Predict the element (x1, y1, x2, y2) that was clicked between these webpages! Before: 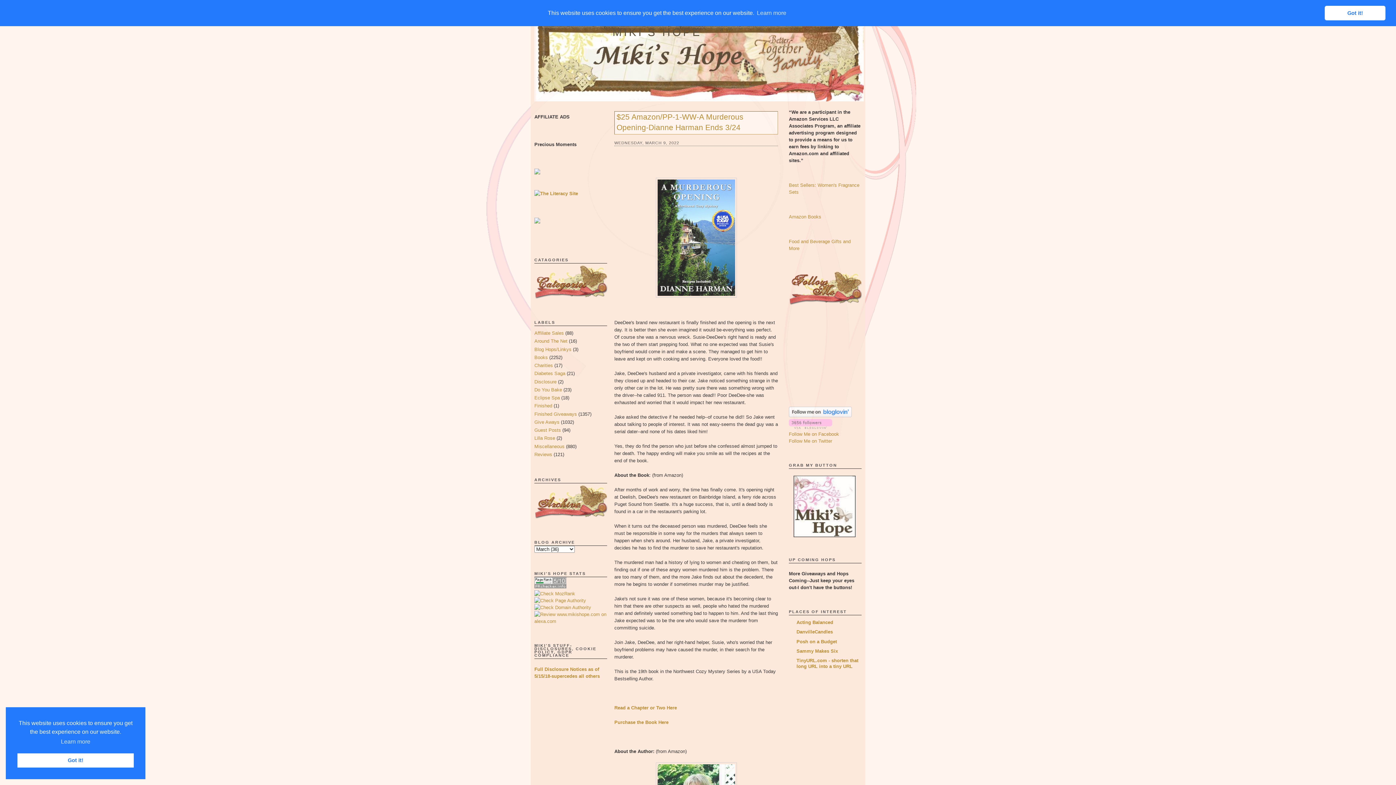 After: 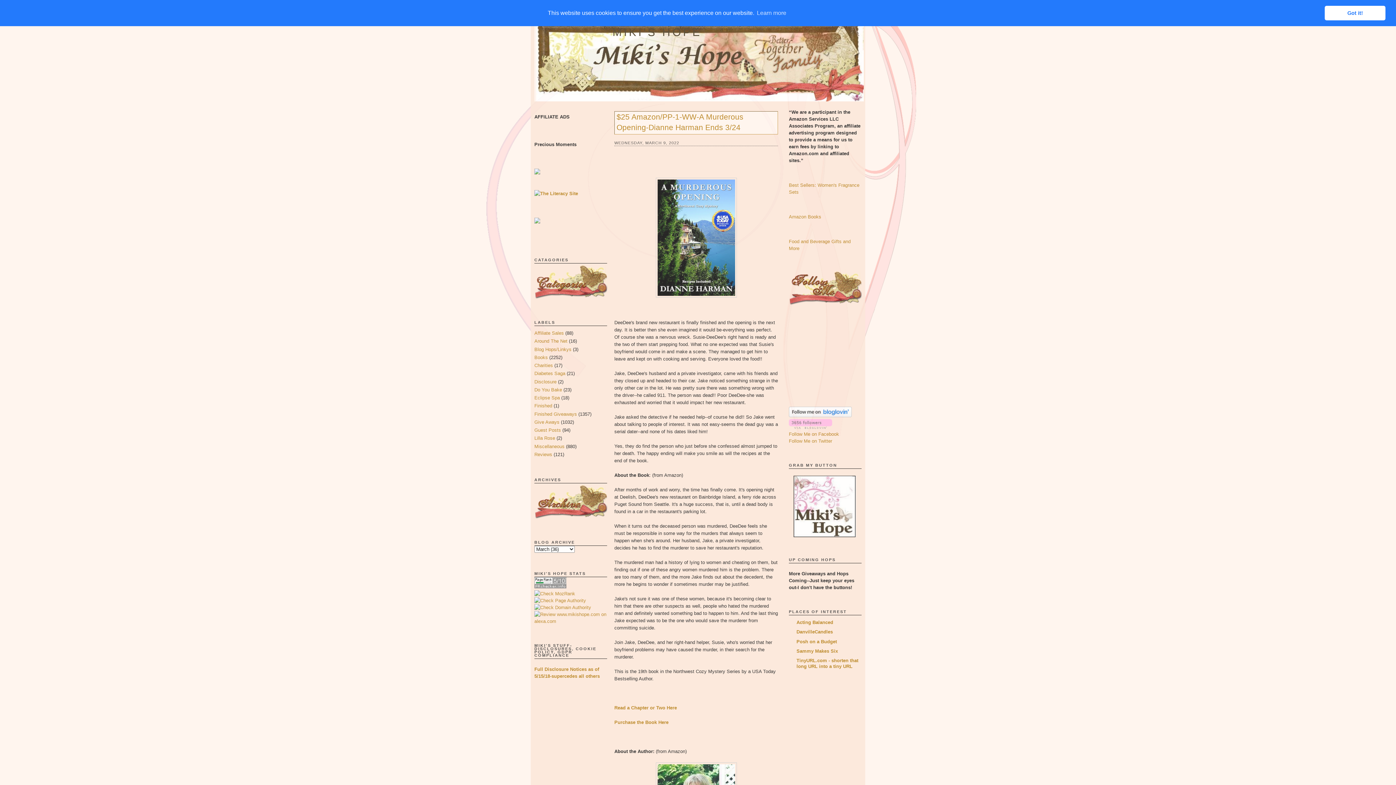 Action: bbox: (17, 753, 133, 768) label: dismiss cookie message